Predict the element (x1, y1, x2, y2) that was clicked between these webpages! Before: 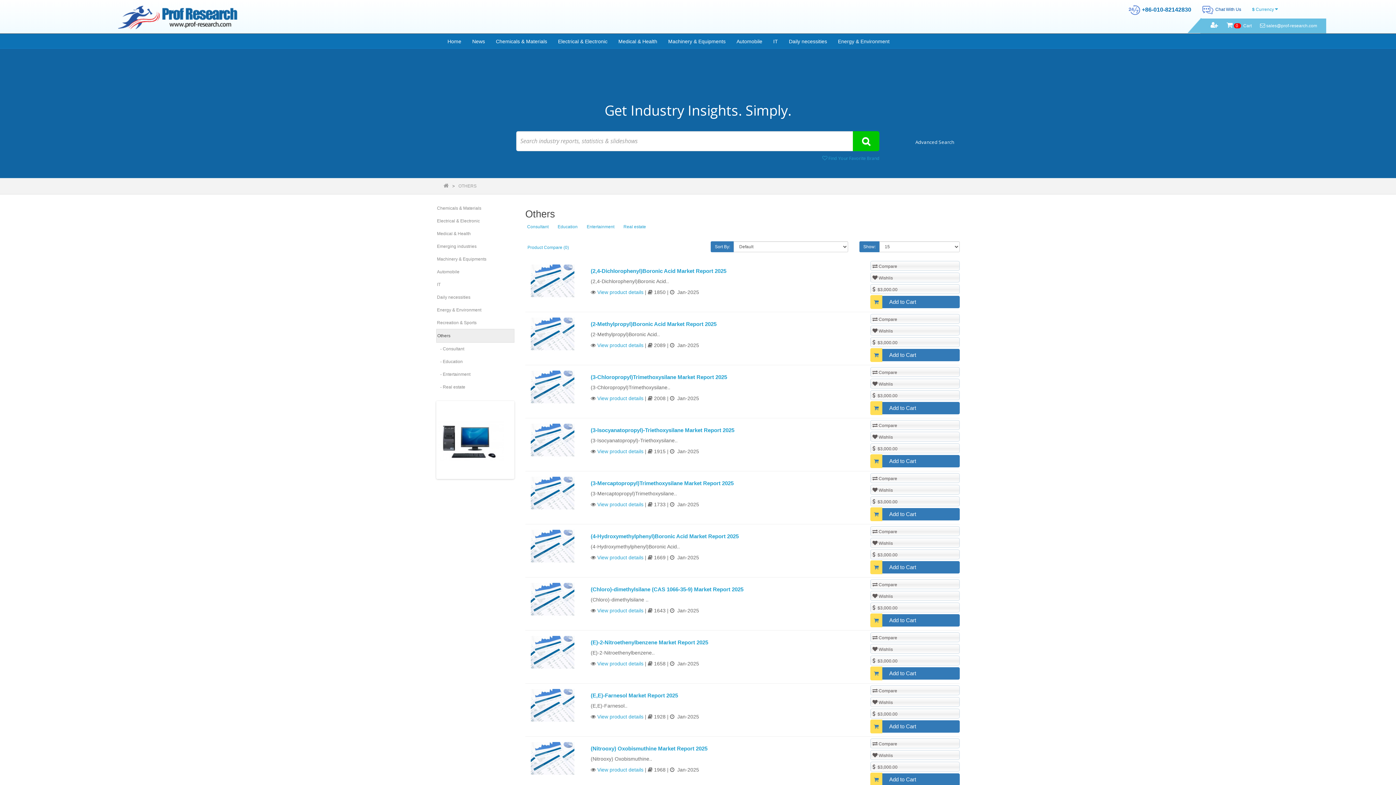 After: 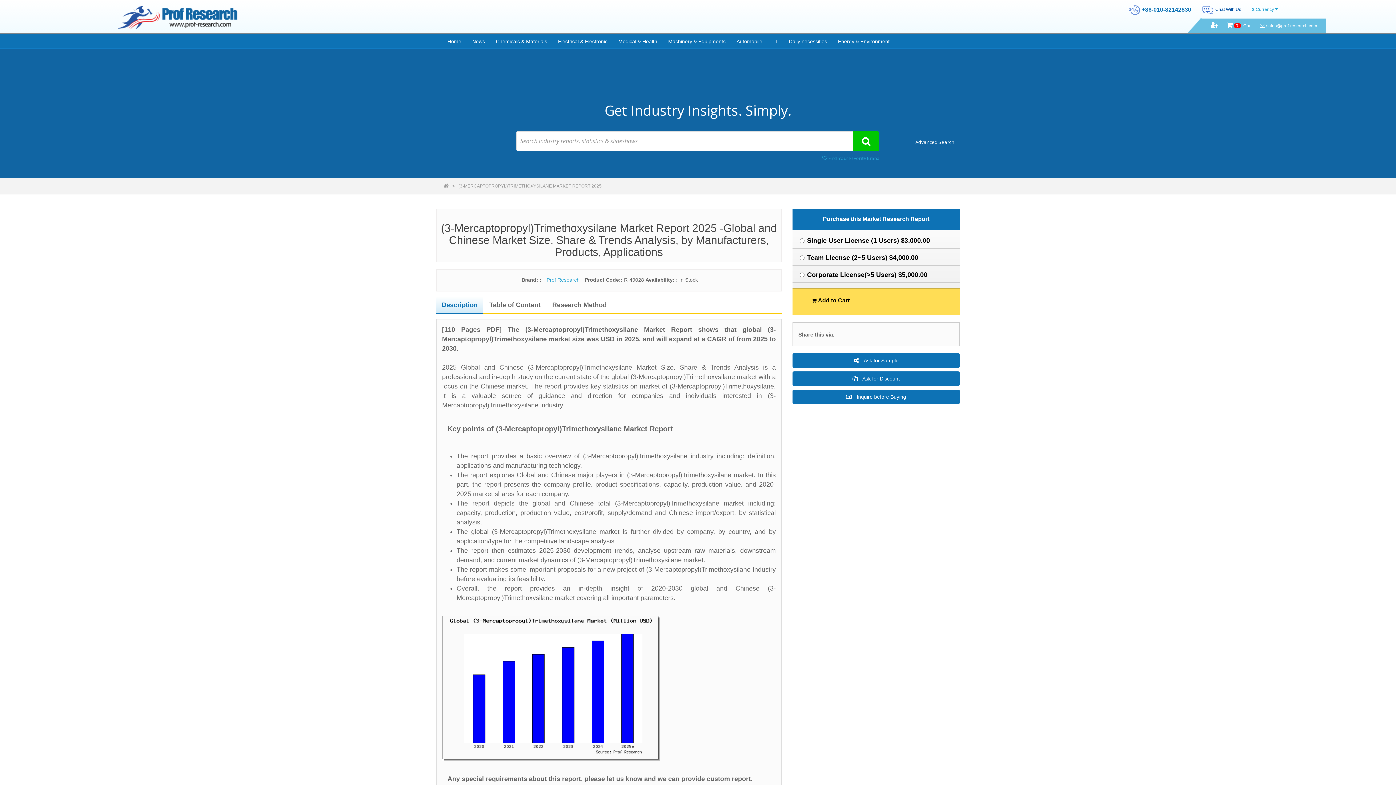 Action: label: Add to Cart bbox: (870, 508, 960, 520)